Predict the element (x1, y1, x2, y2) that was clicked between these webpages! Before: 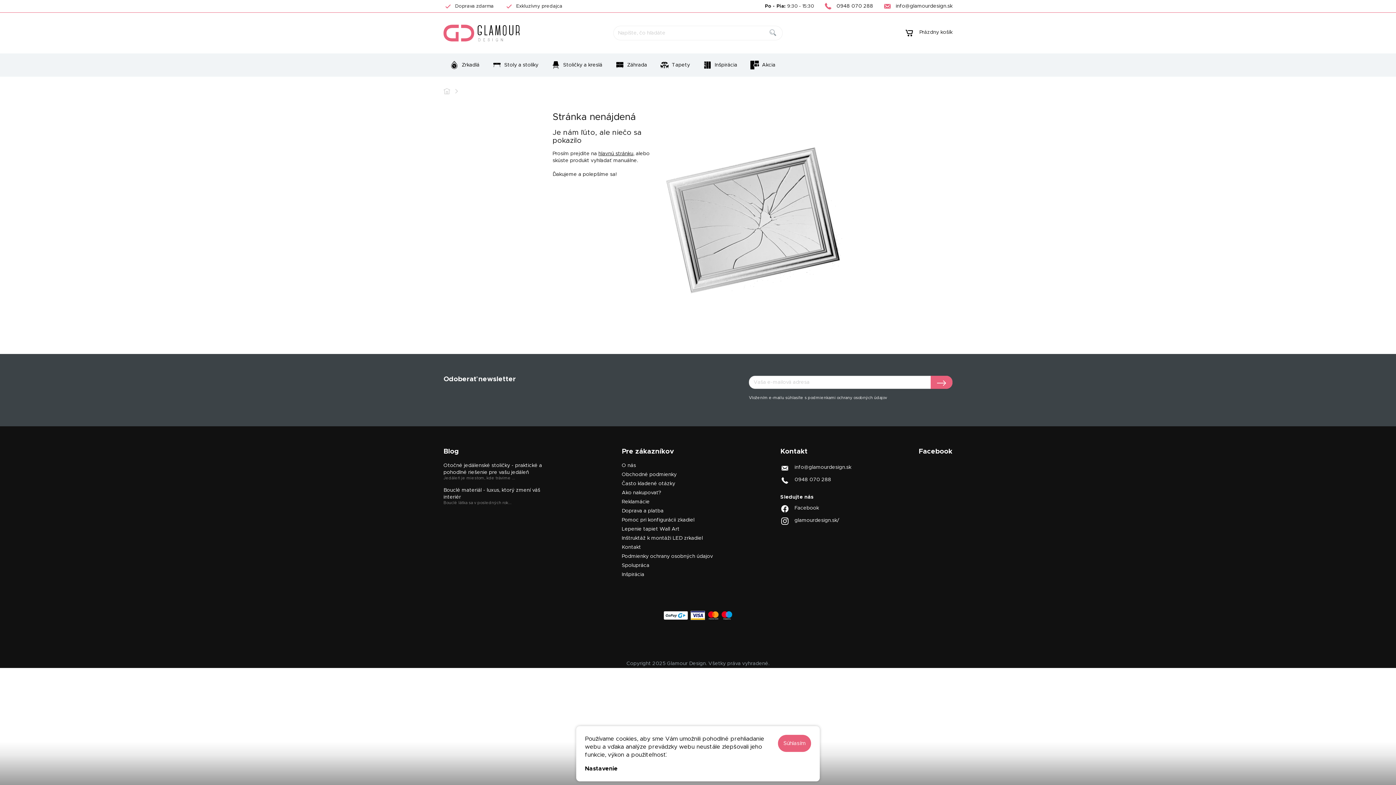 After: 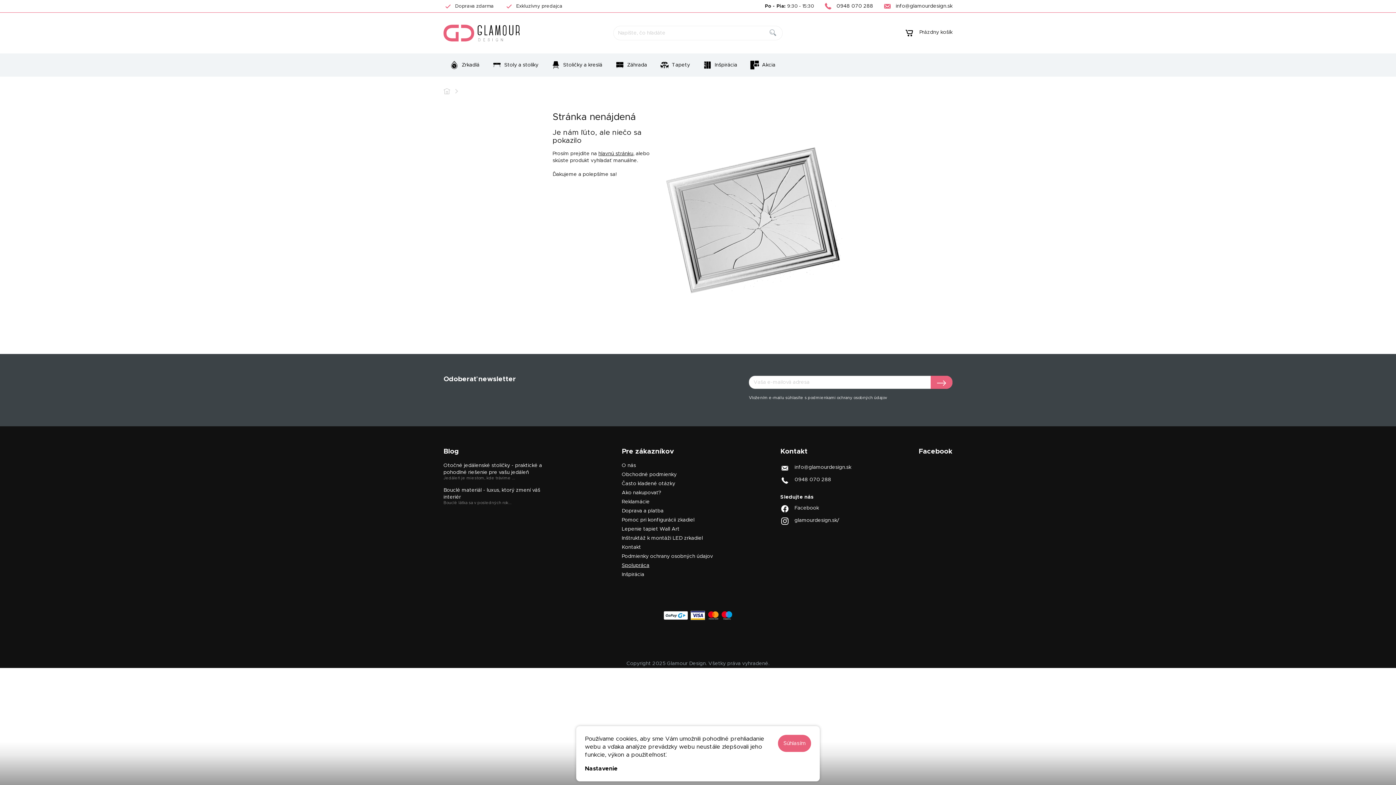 Action: bbox: (621, 563, 649, 568) label: Spolupráca